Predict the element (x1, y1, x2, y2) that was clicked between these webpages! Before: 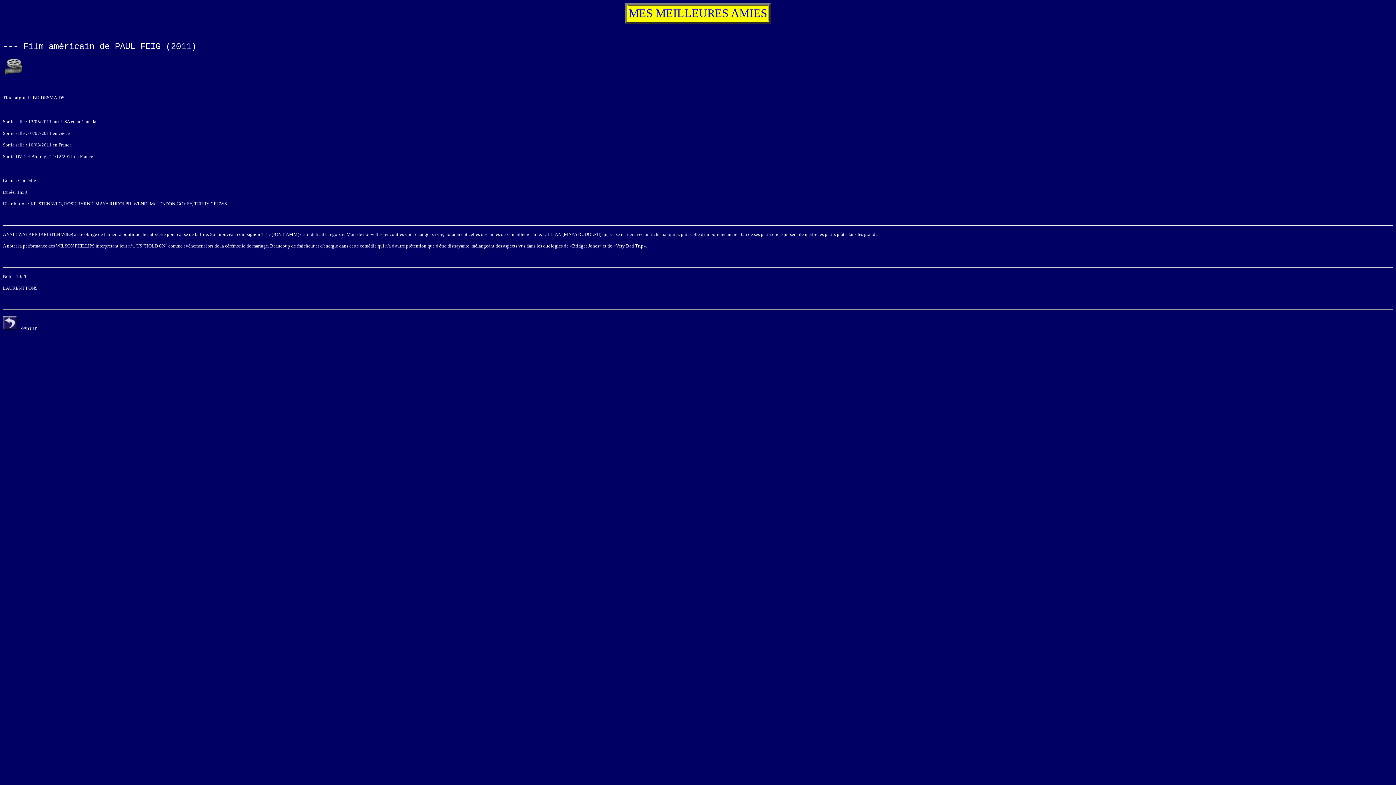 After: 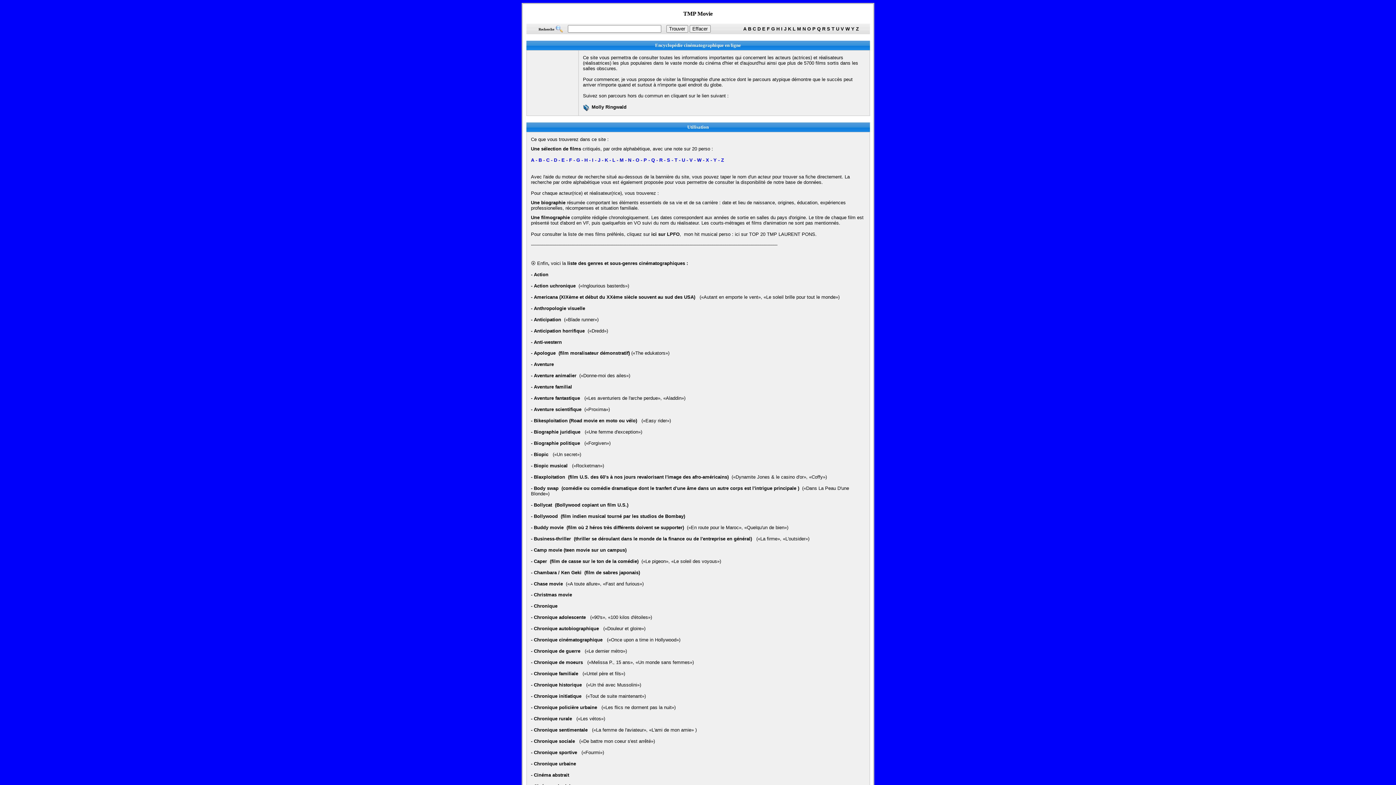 Action: bbox: (4, 70, 22, 76)